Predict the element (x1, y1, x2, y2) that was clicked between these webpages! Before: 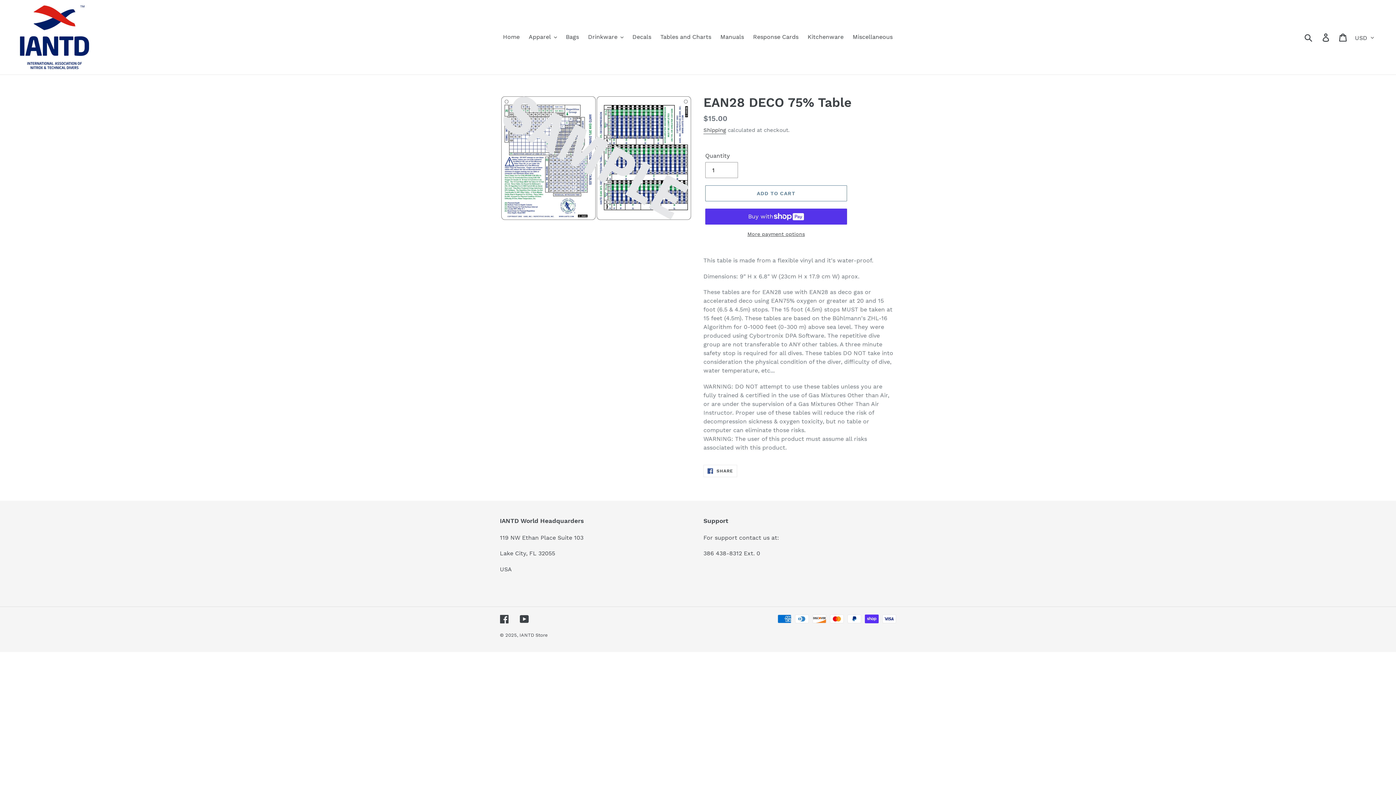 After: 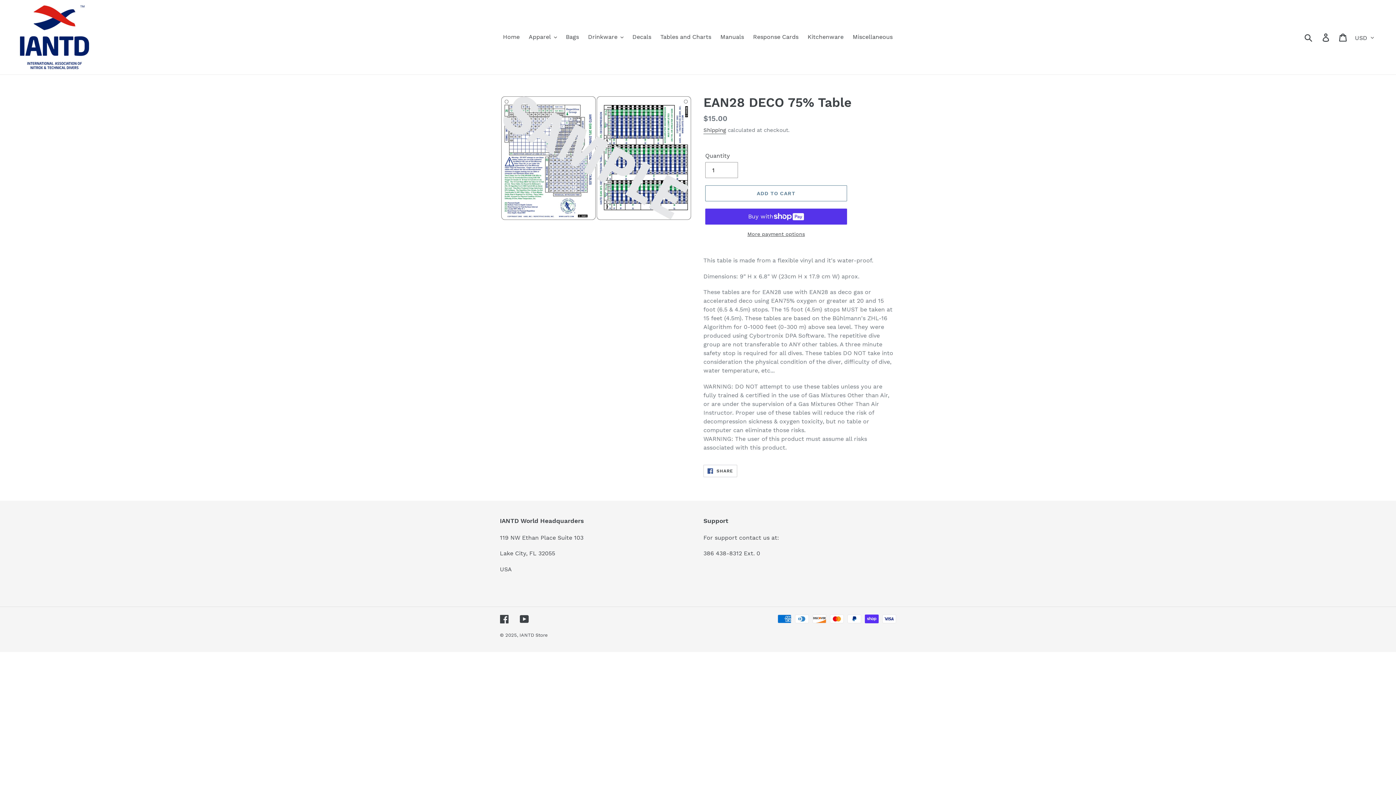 Action: label:  SHARE
SHARE ON FACEBOOK bbox: (703, 464, 737, 477)